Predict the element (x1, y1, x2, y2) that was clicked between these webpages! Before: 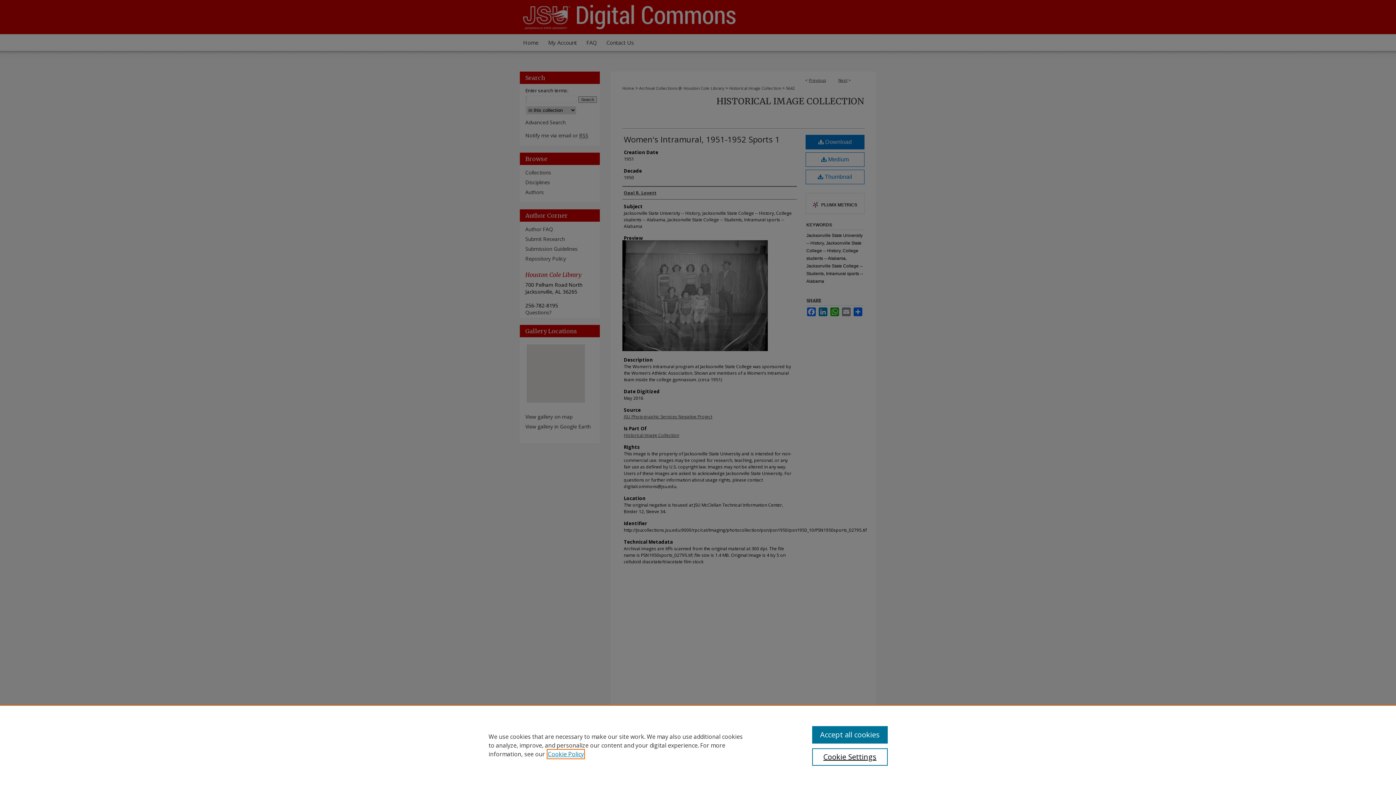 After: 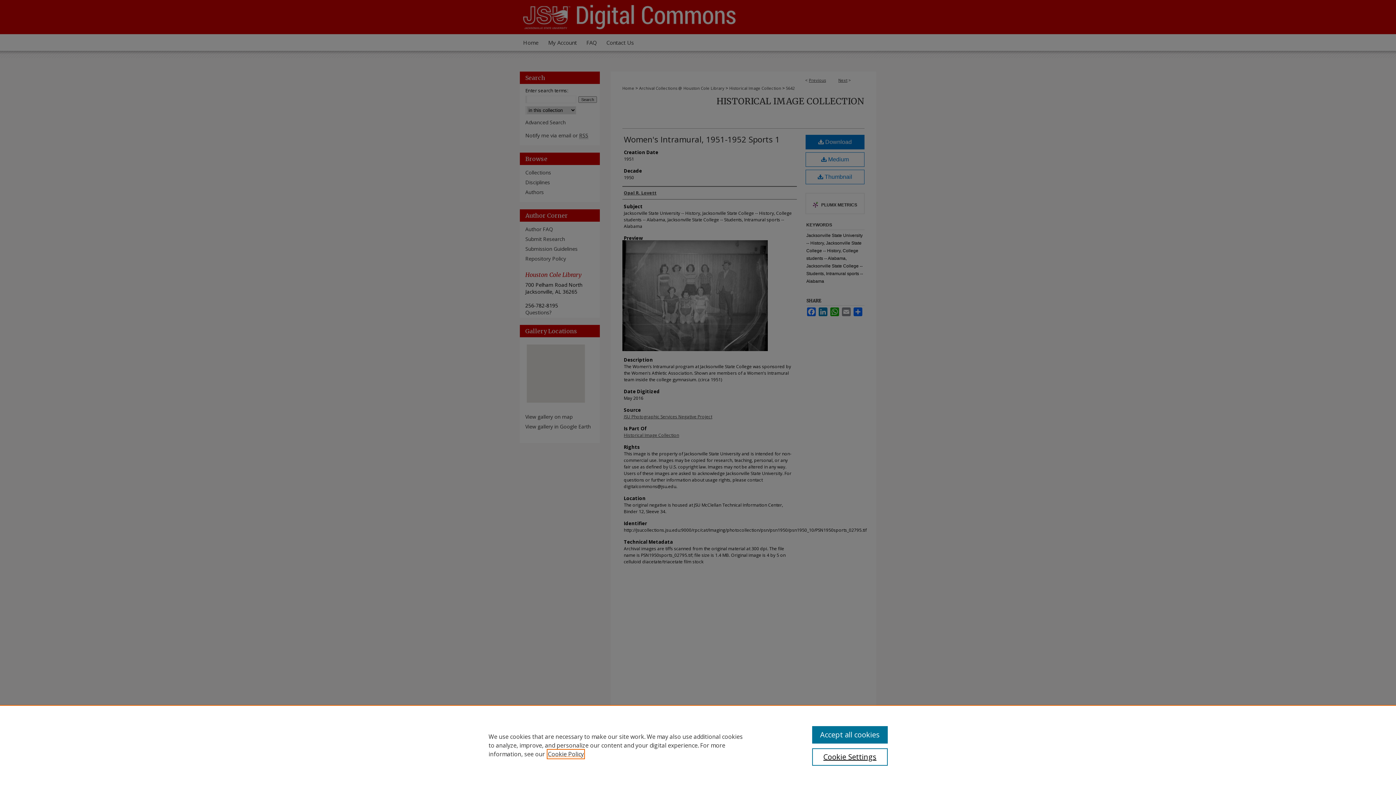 Action: bbox: (548, 750, 584, 758) label: , opens in a new tab